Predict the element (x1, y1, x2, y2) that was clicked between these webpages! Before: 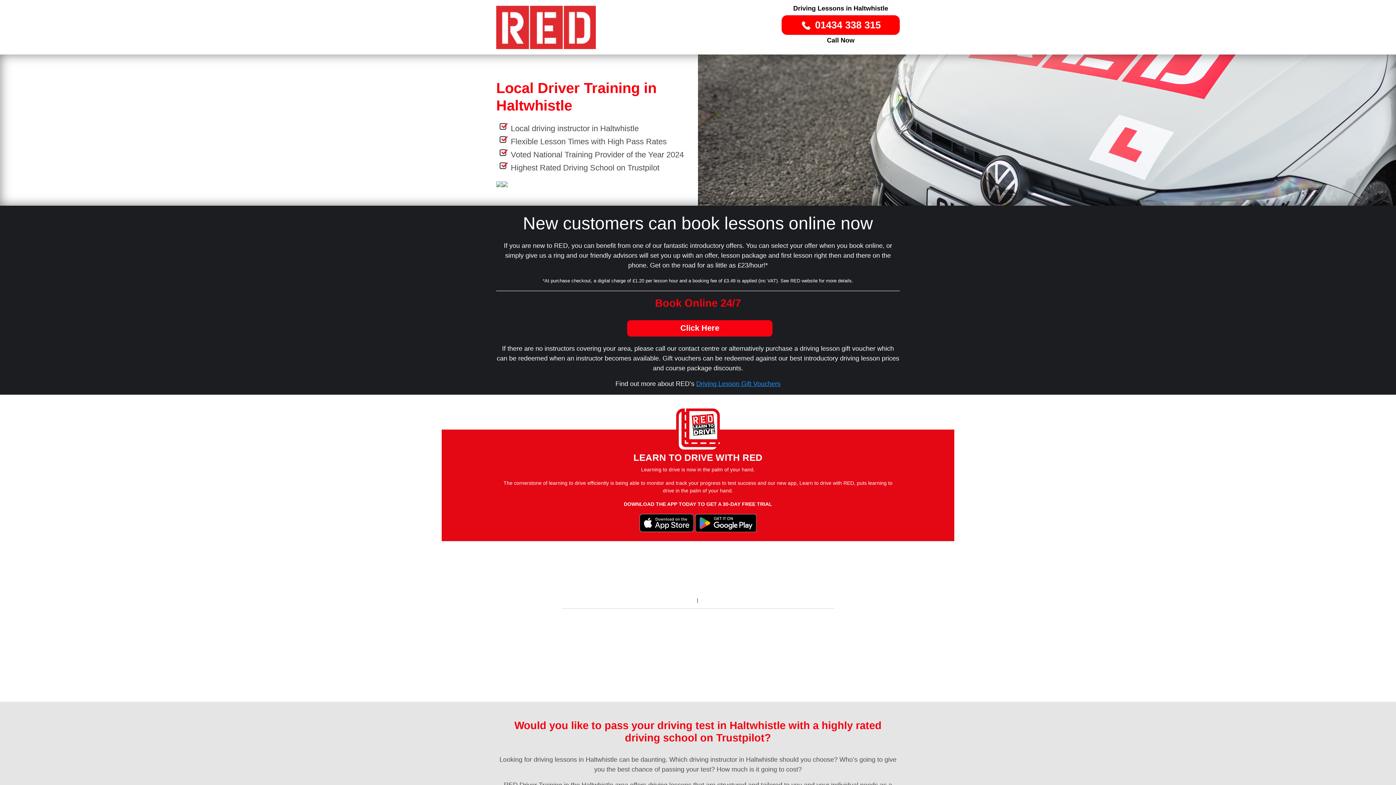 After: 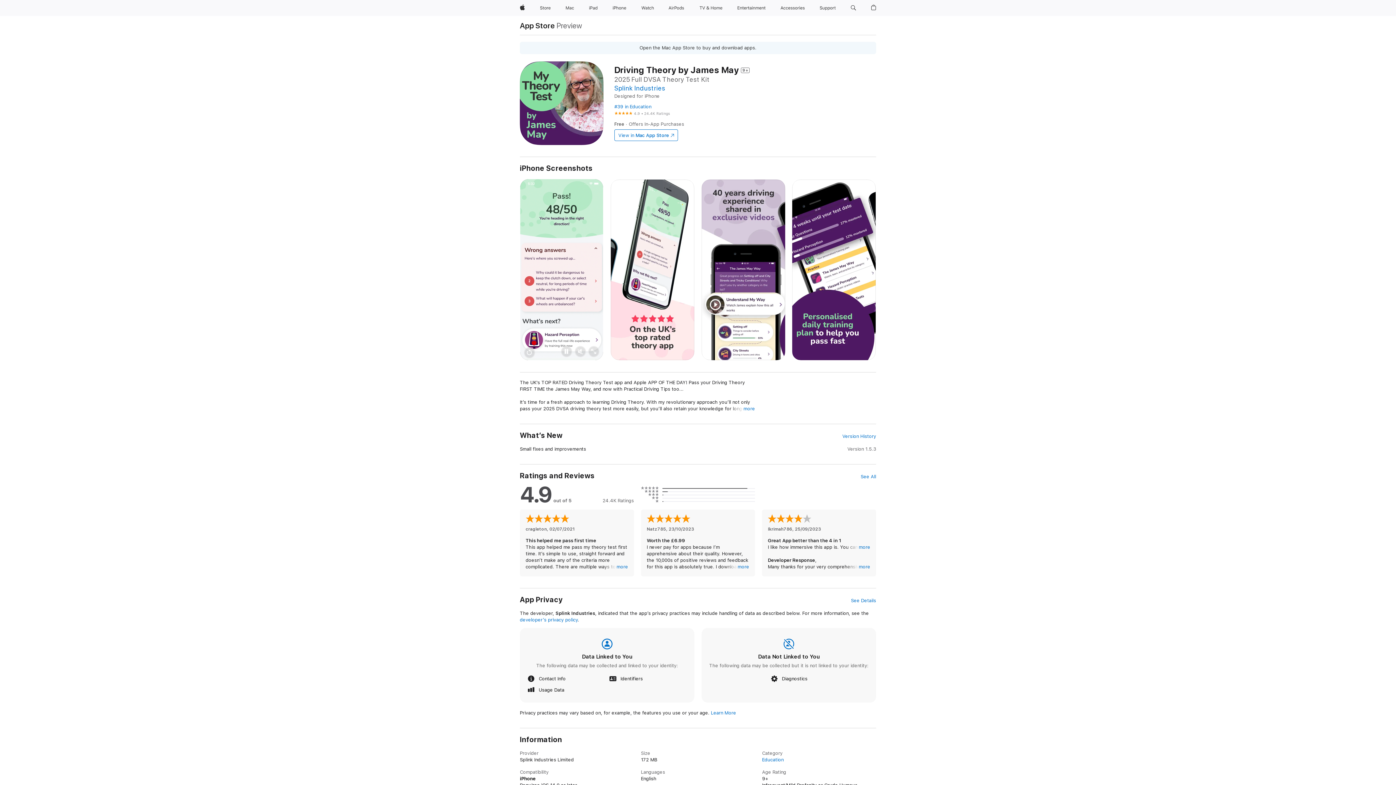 Action: bbox: (639, 524, 693, 530)